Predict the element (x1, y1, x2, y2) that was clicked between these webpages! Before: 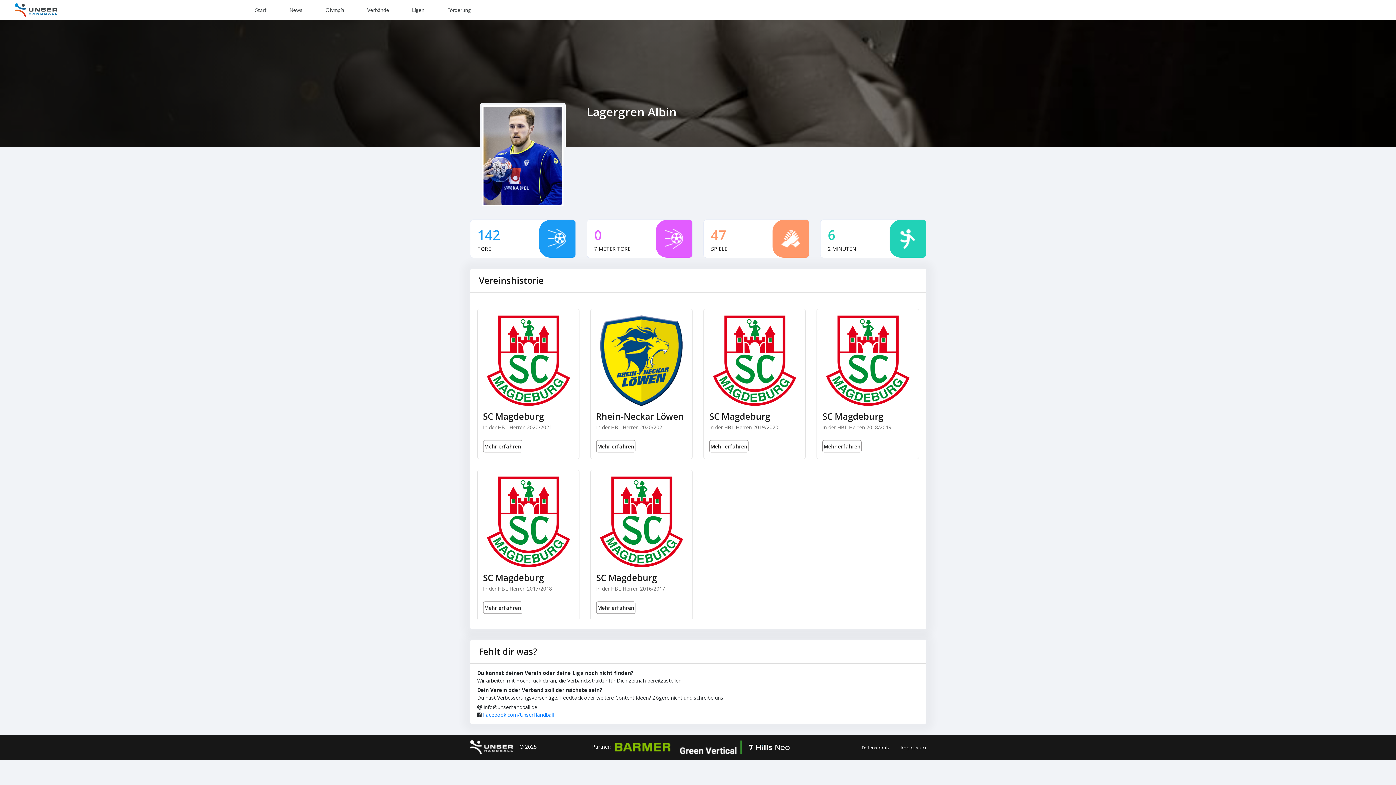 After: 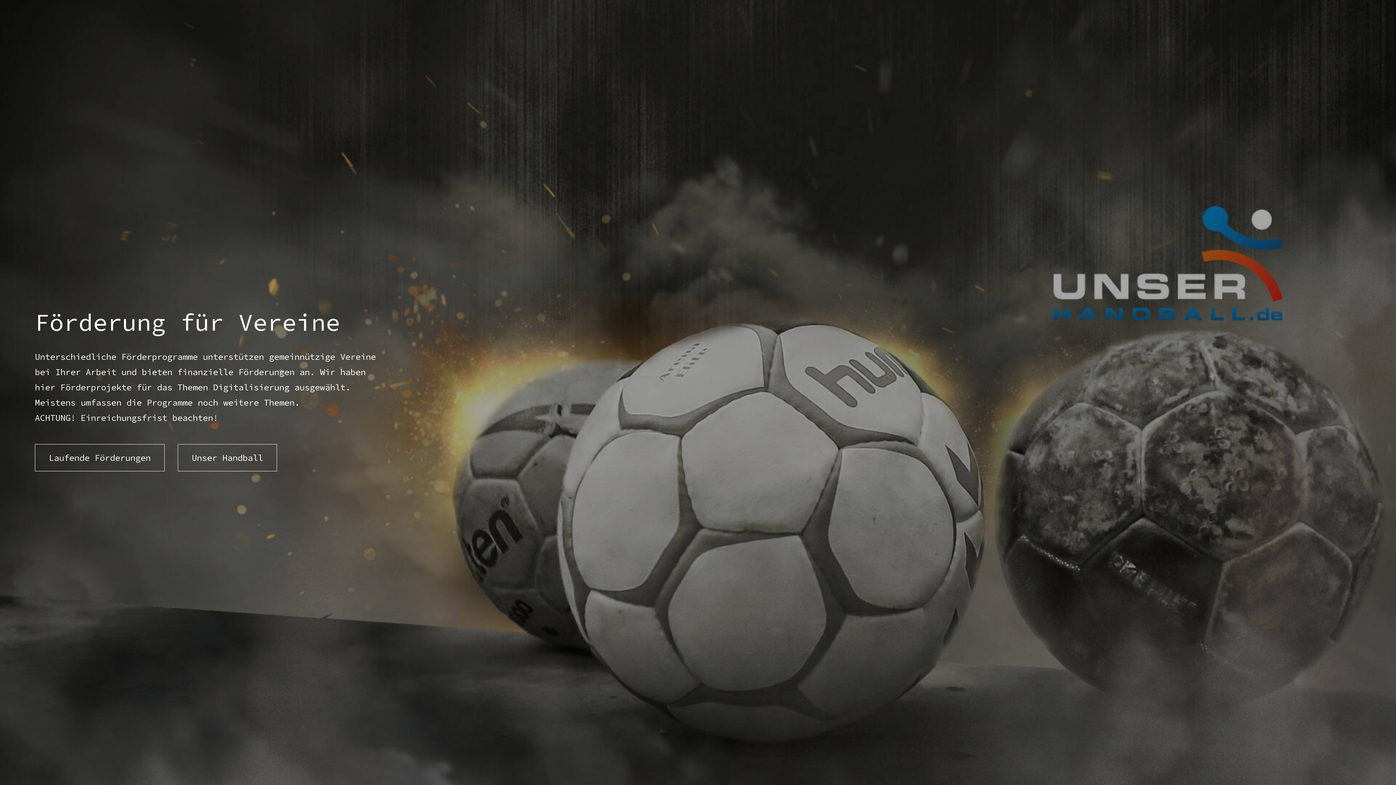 Action: label: Förderung bbox: (436, 6, 482, 13)